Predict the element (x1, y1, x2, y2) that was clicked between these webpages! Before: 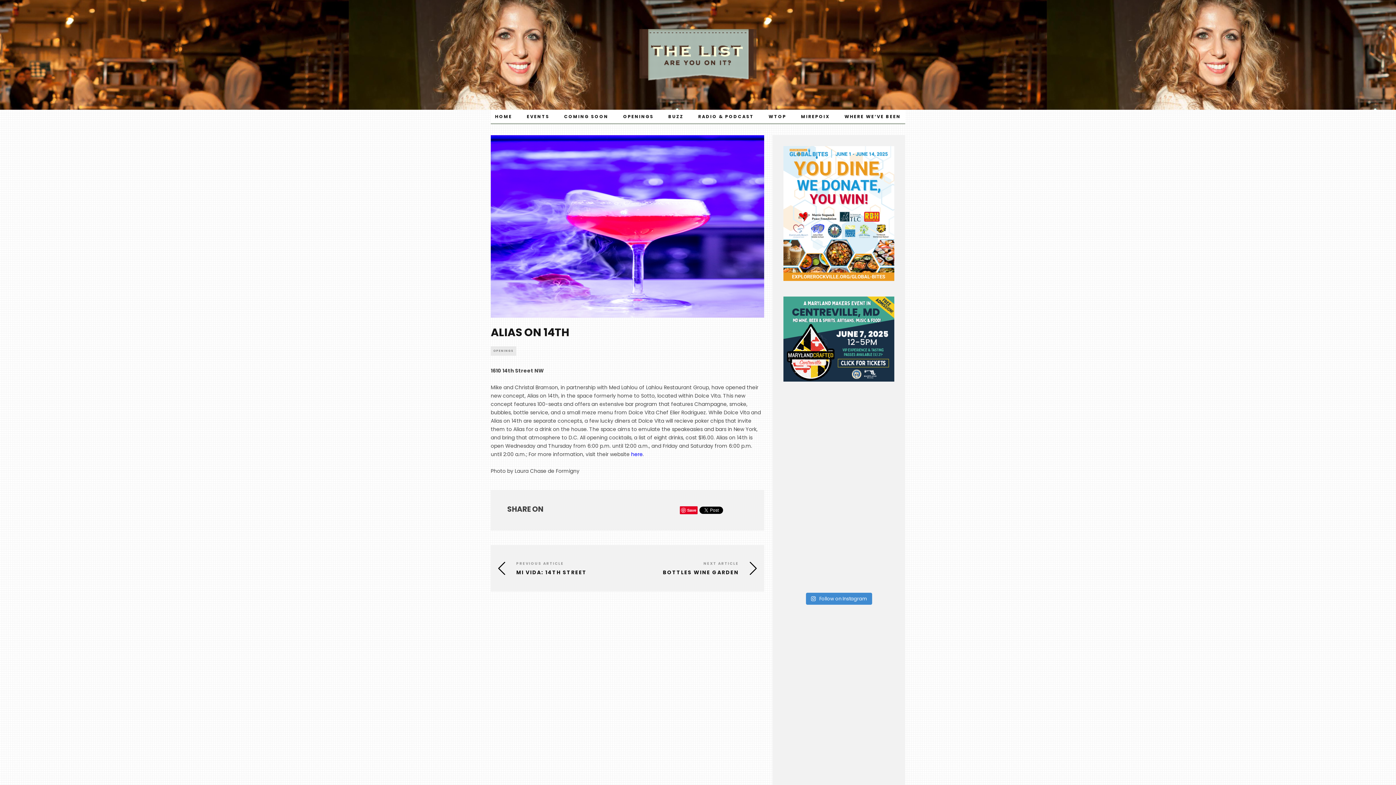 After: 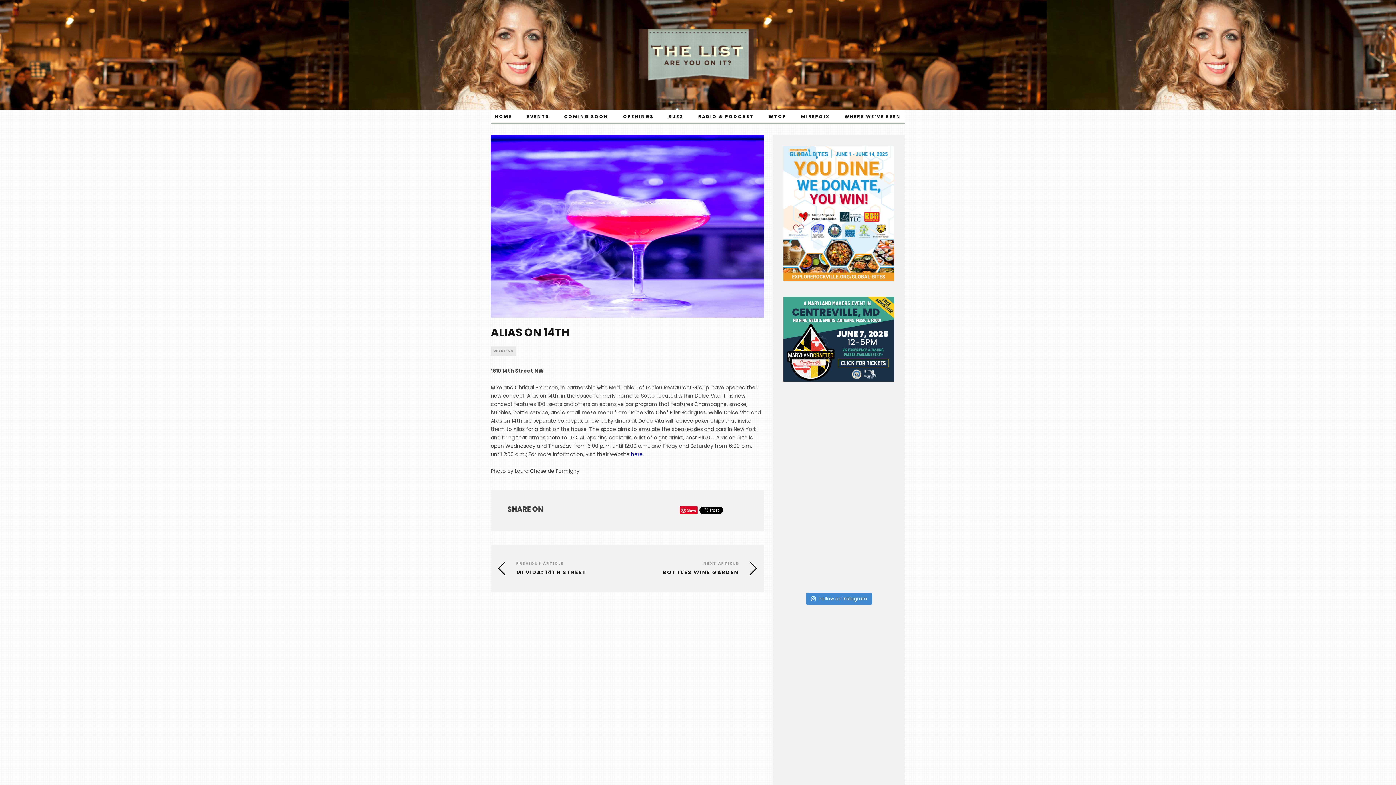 Action: bbox: (806, 593, 872, 605) label:  Follow on Instagram